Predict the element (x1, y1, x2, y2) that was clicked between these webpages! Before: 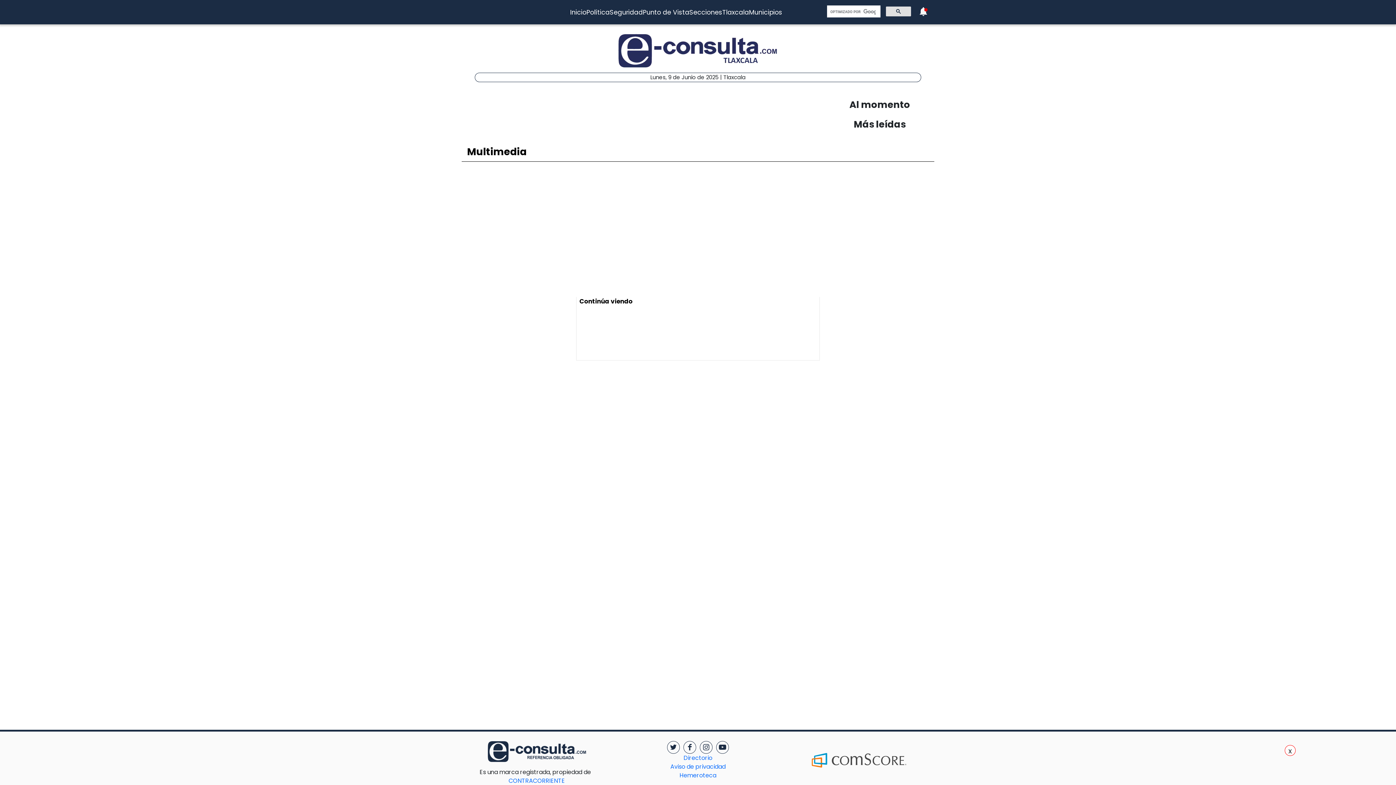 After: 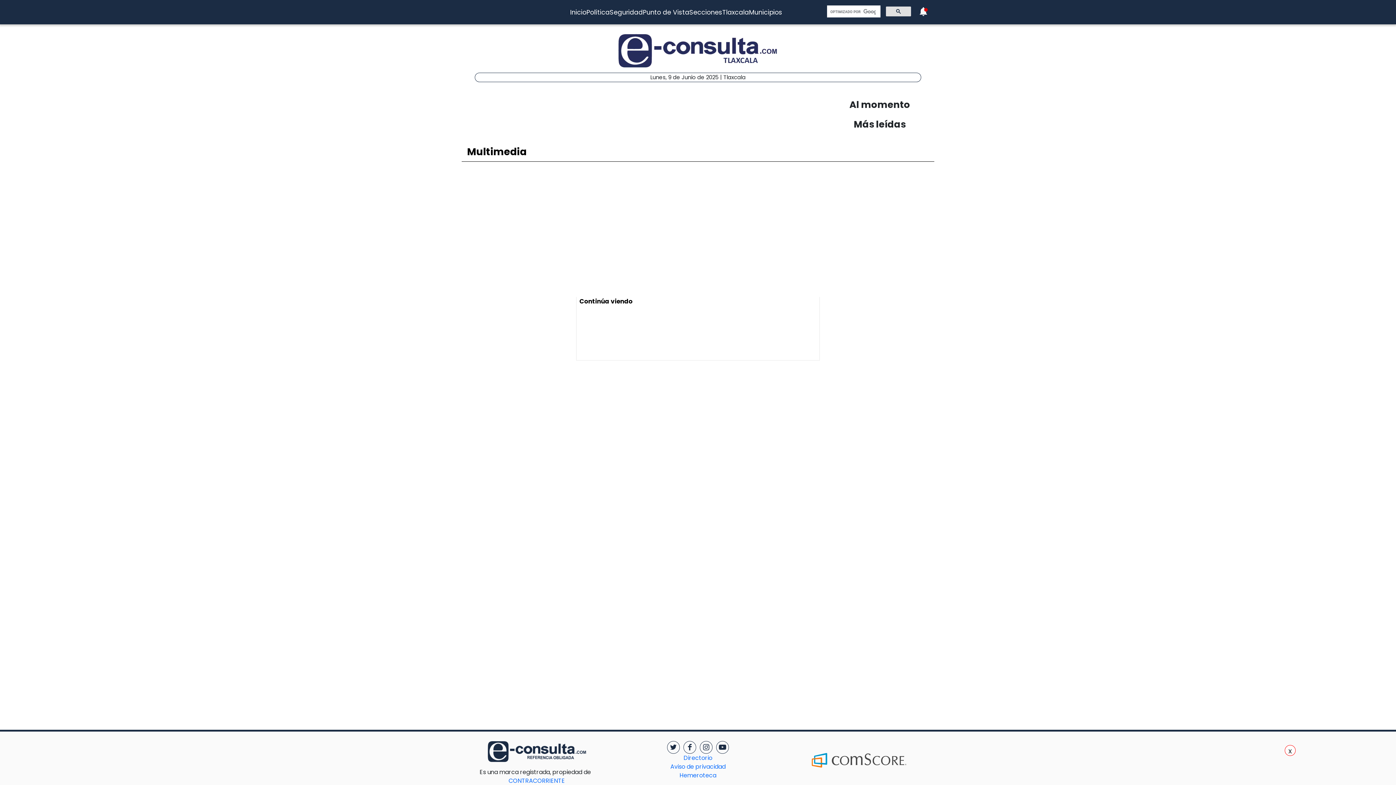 Action: label: Inicio bbox: (570, 7, 586, 16)